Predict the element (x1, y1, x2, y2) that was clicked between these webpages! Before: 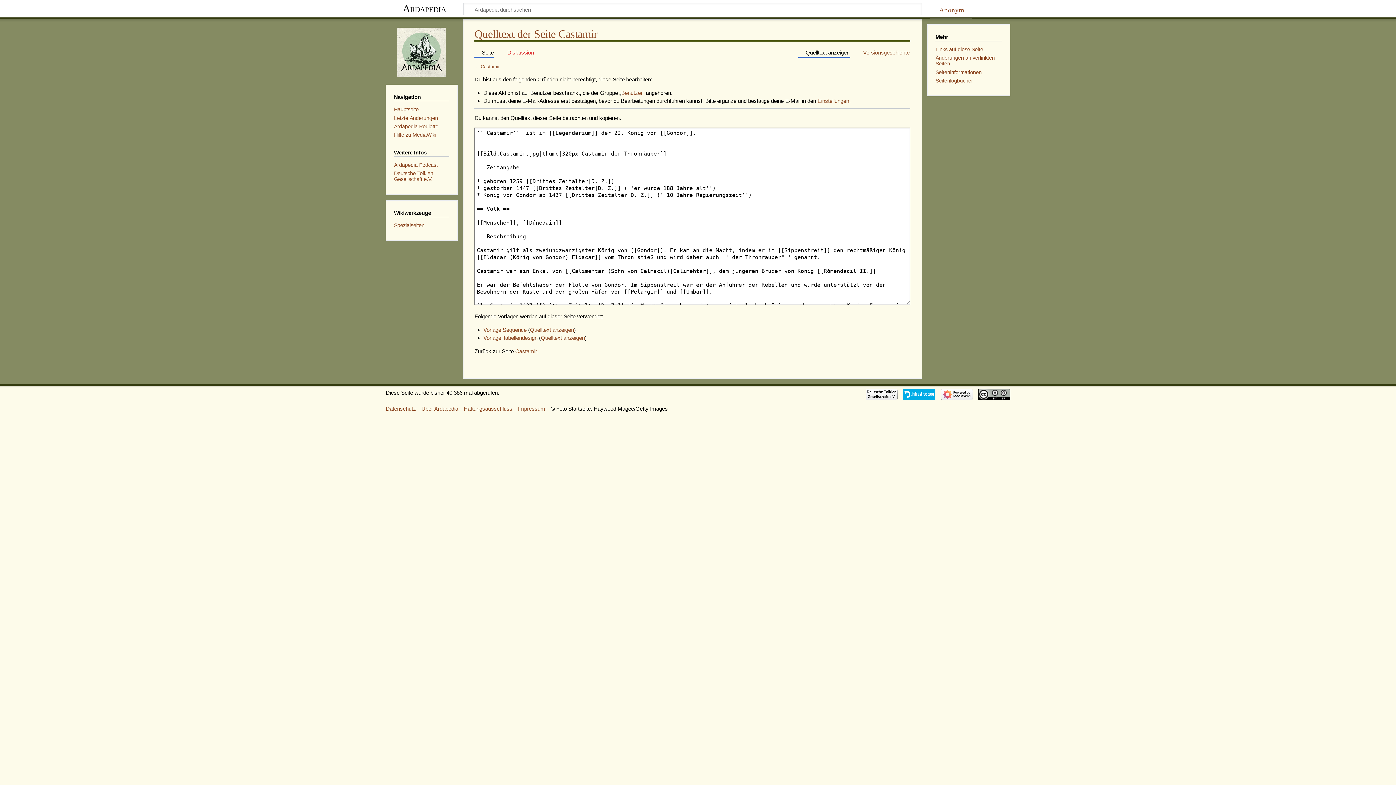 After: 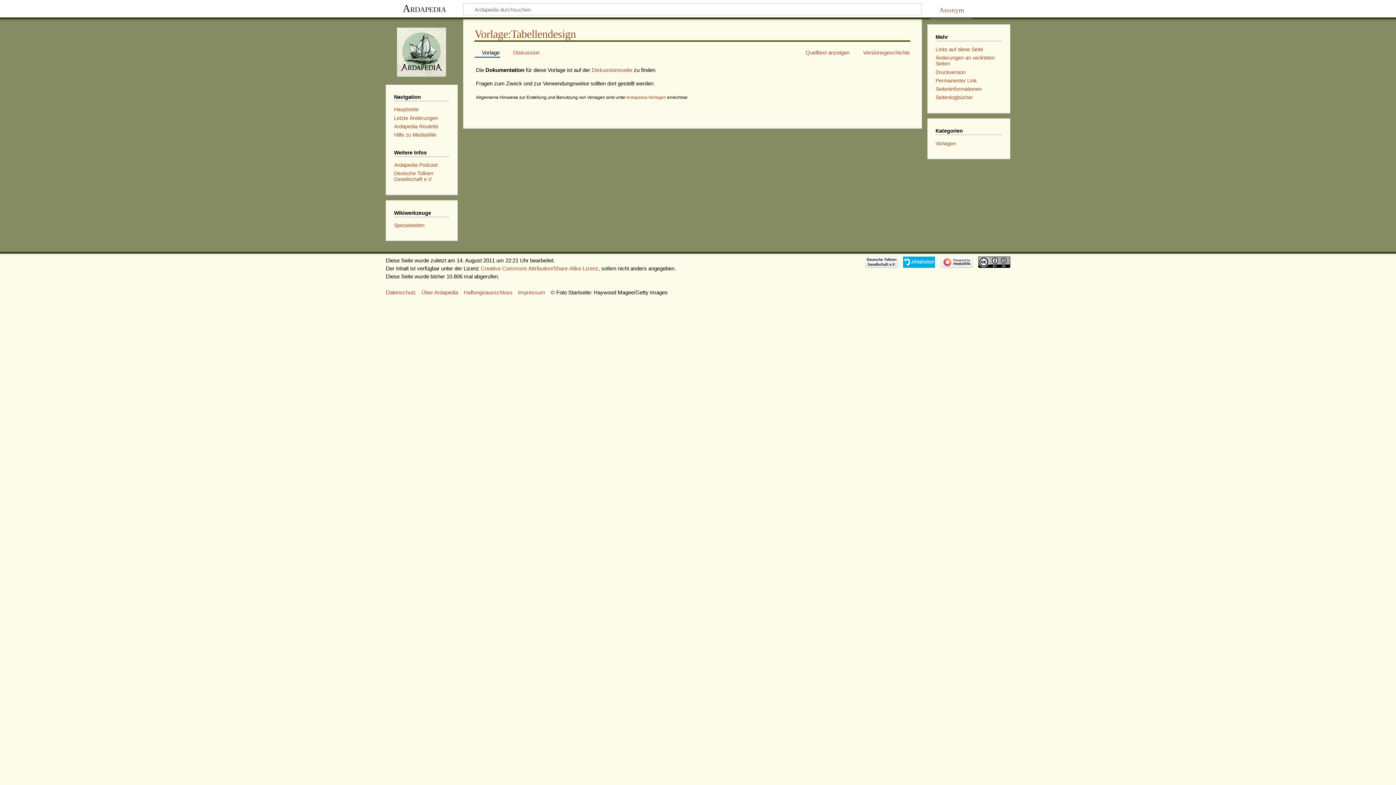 Action: bbox: (483, 334, 537, 341) label: Vorlage:Tabellendesign